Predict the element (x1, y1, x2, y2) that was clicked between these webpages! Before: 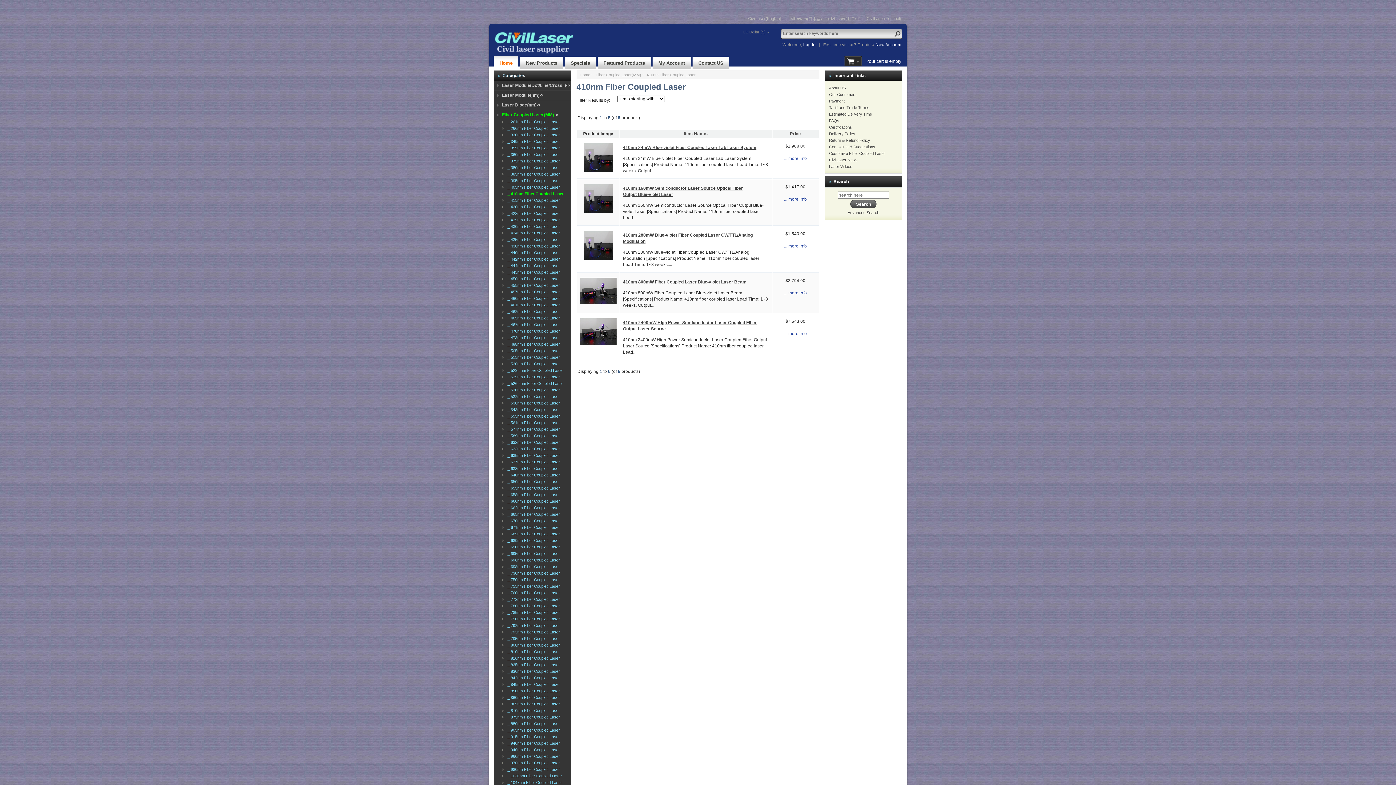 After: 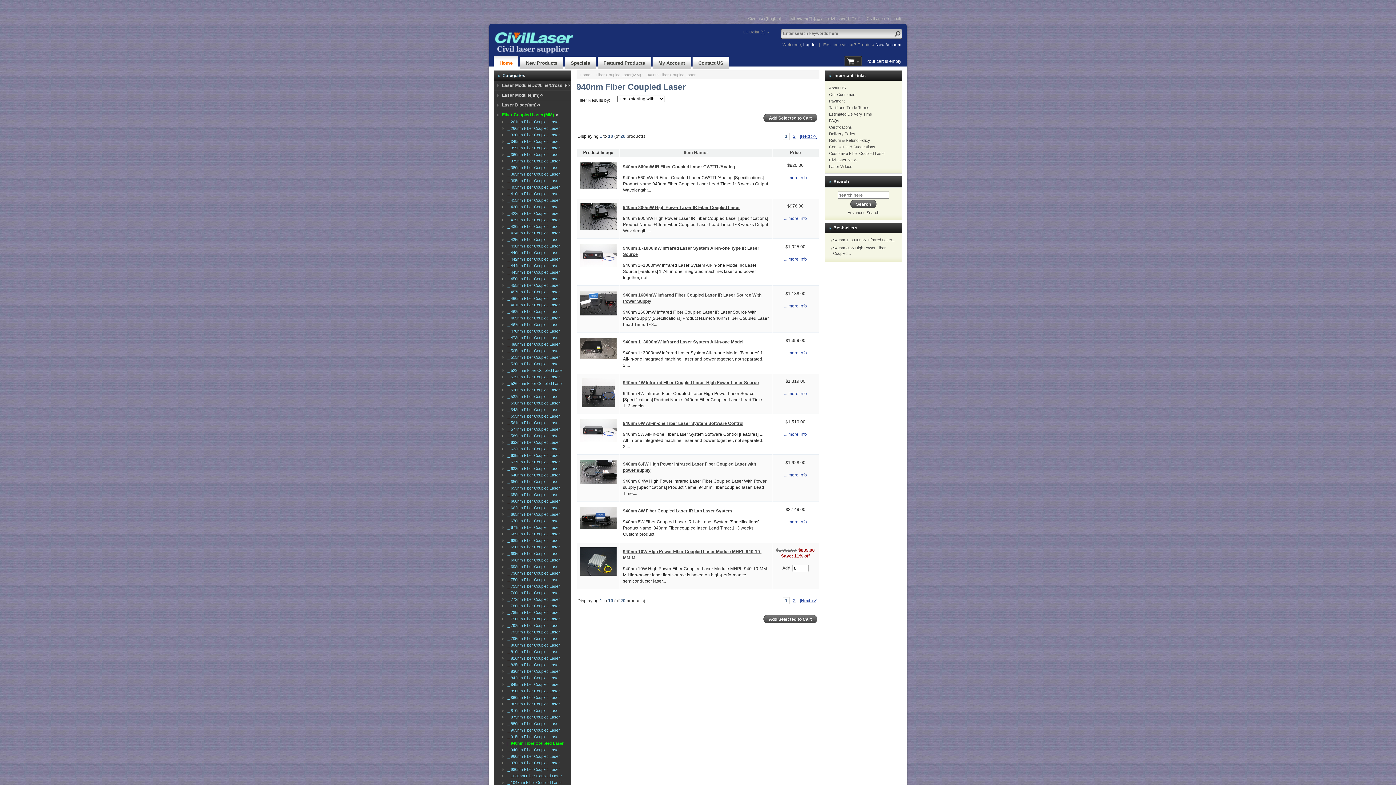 Action: label:   |_ 940nm Fiber Coupled Laser bbox: (501, 741, 560, 745)